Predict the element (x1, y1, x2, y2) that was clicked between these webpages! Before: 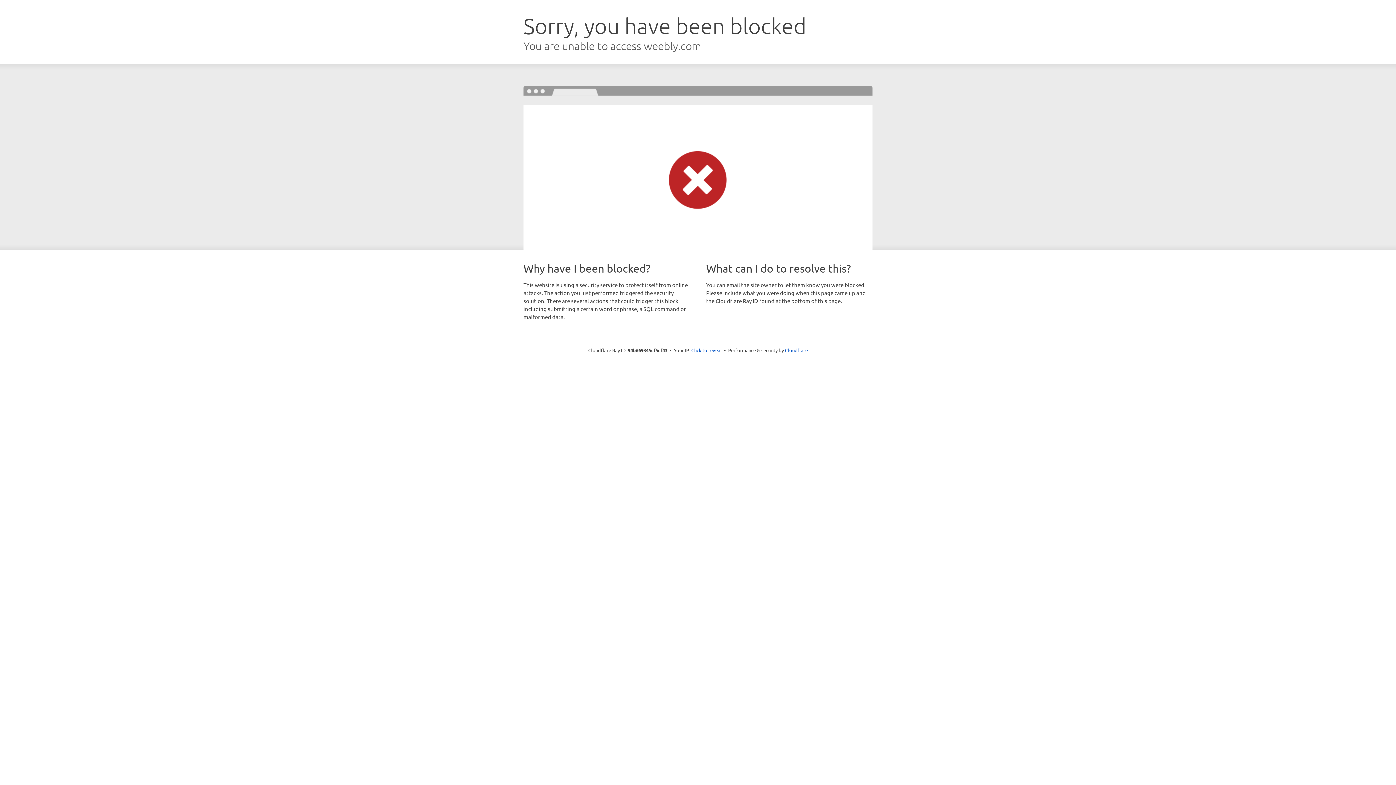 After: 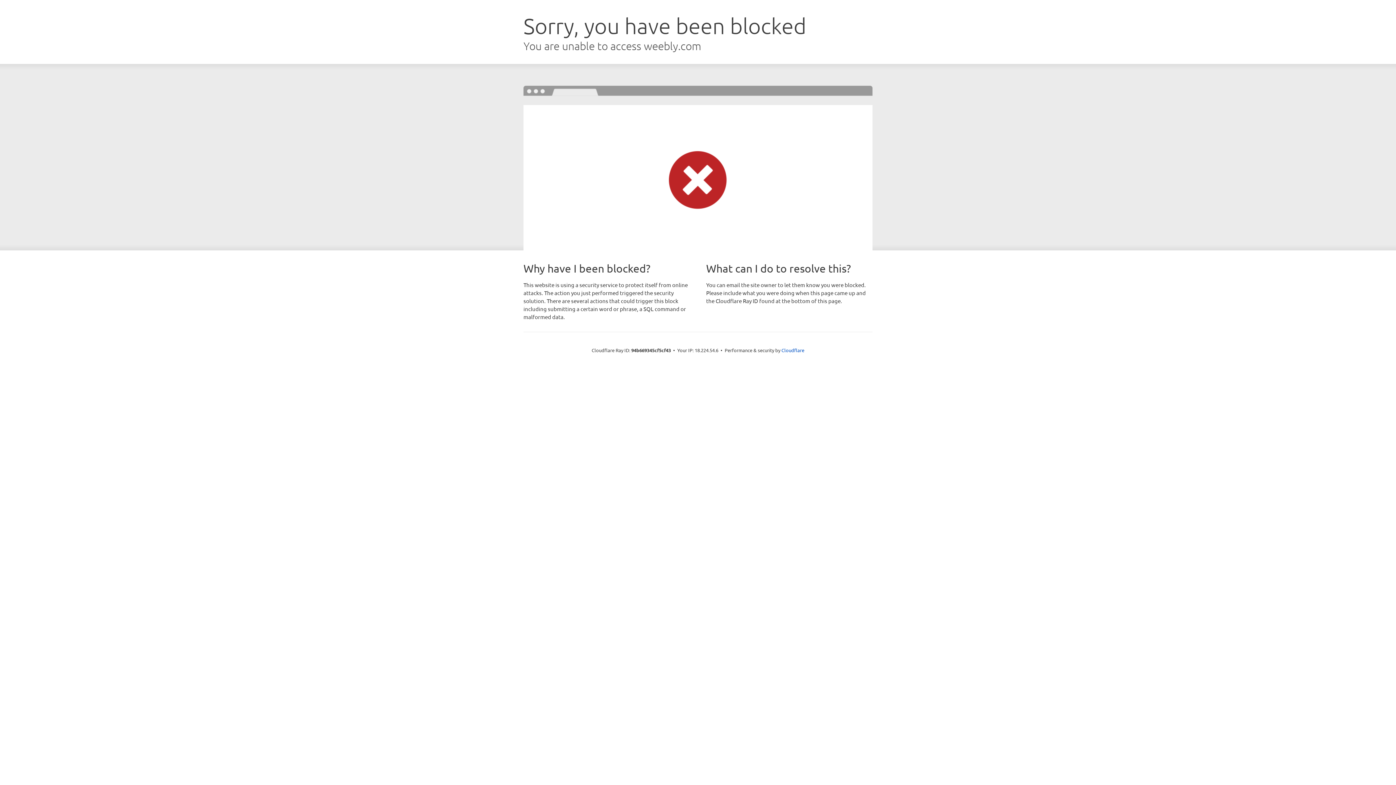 Action: bbox: (691, 346, 722, 353) label: Click to reveal